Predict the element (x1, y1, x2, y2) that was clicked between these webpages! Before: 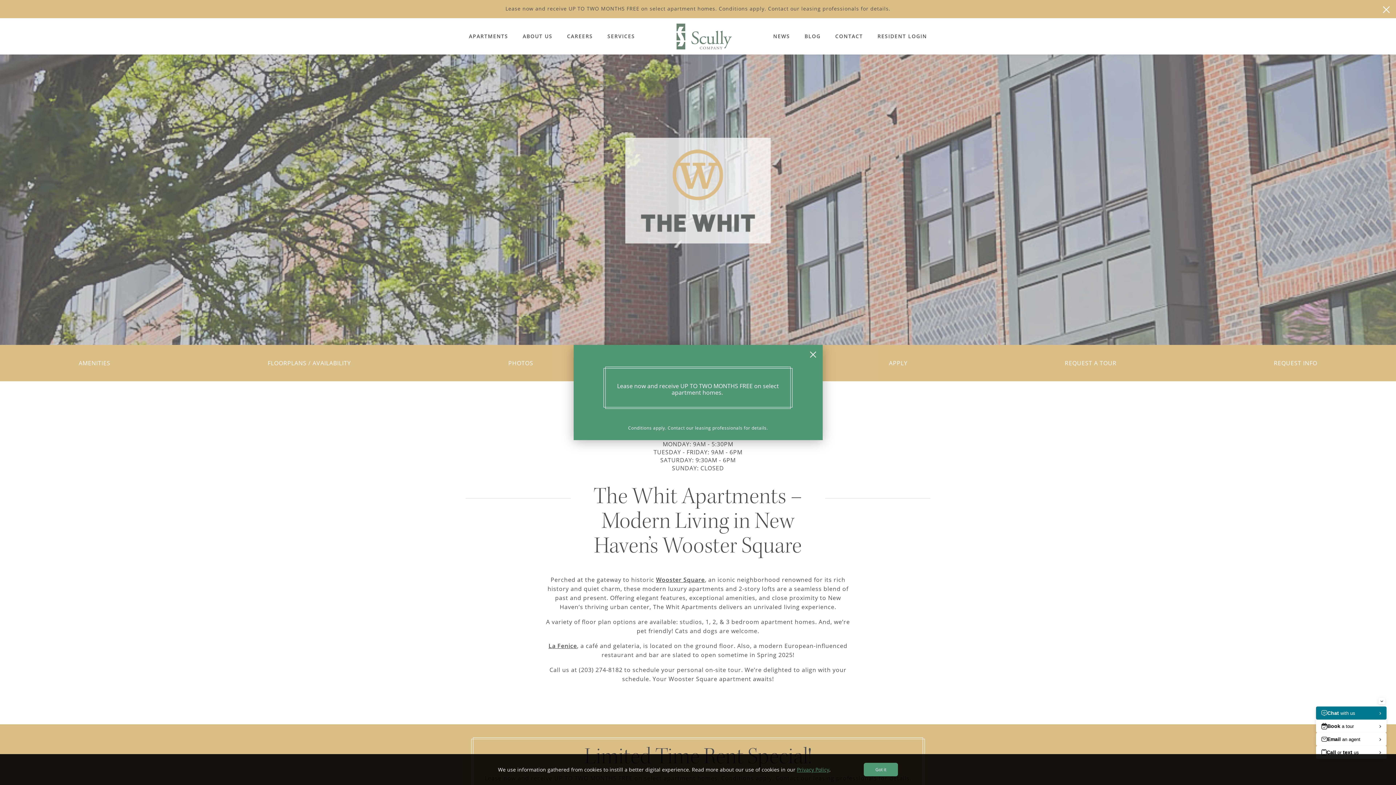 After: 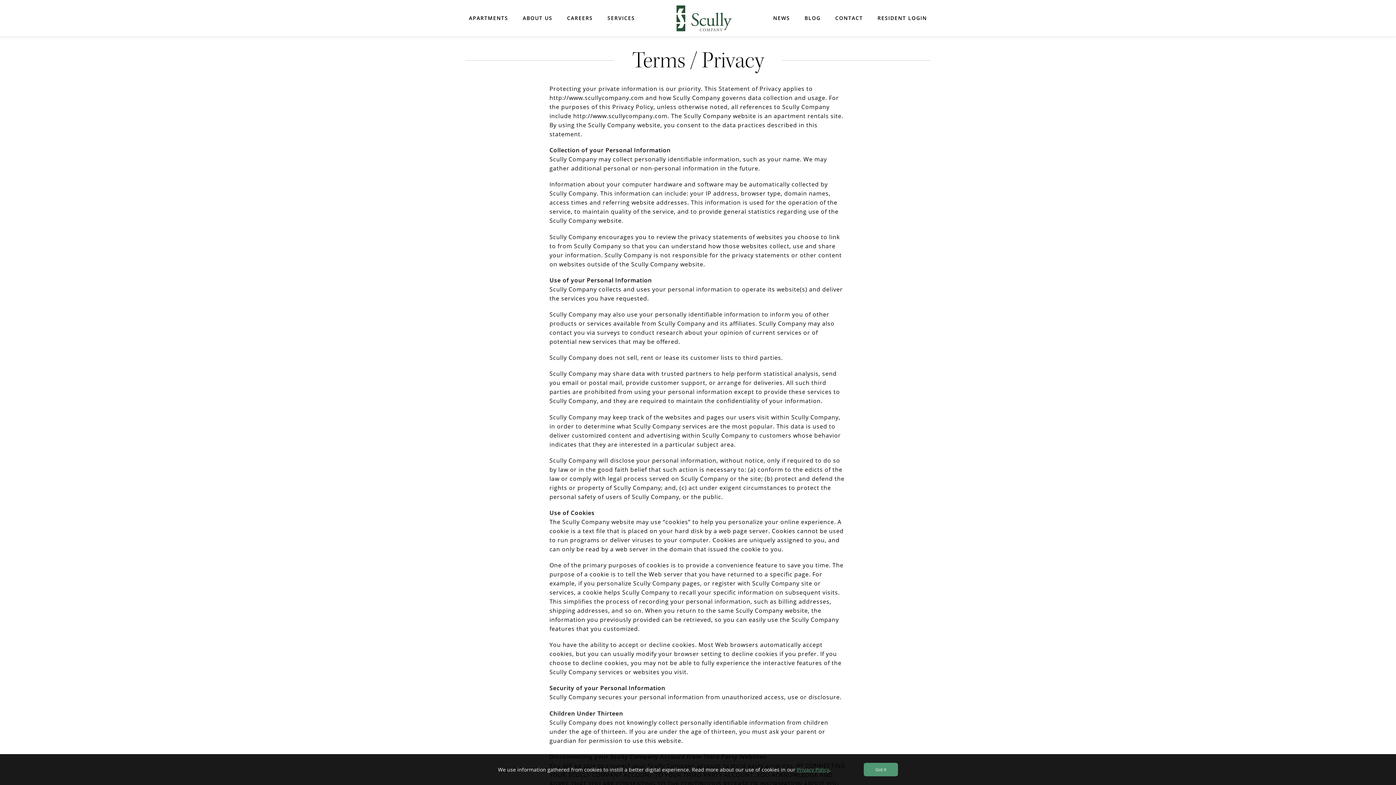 Action: bbox: (797, 766, 829, 773) label: Privacy Policy